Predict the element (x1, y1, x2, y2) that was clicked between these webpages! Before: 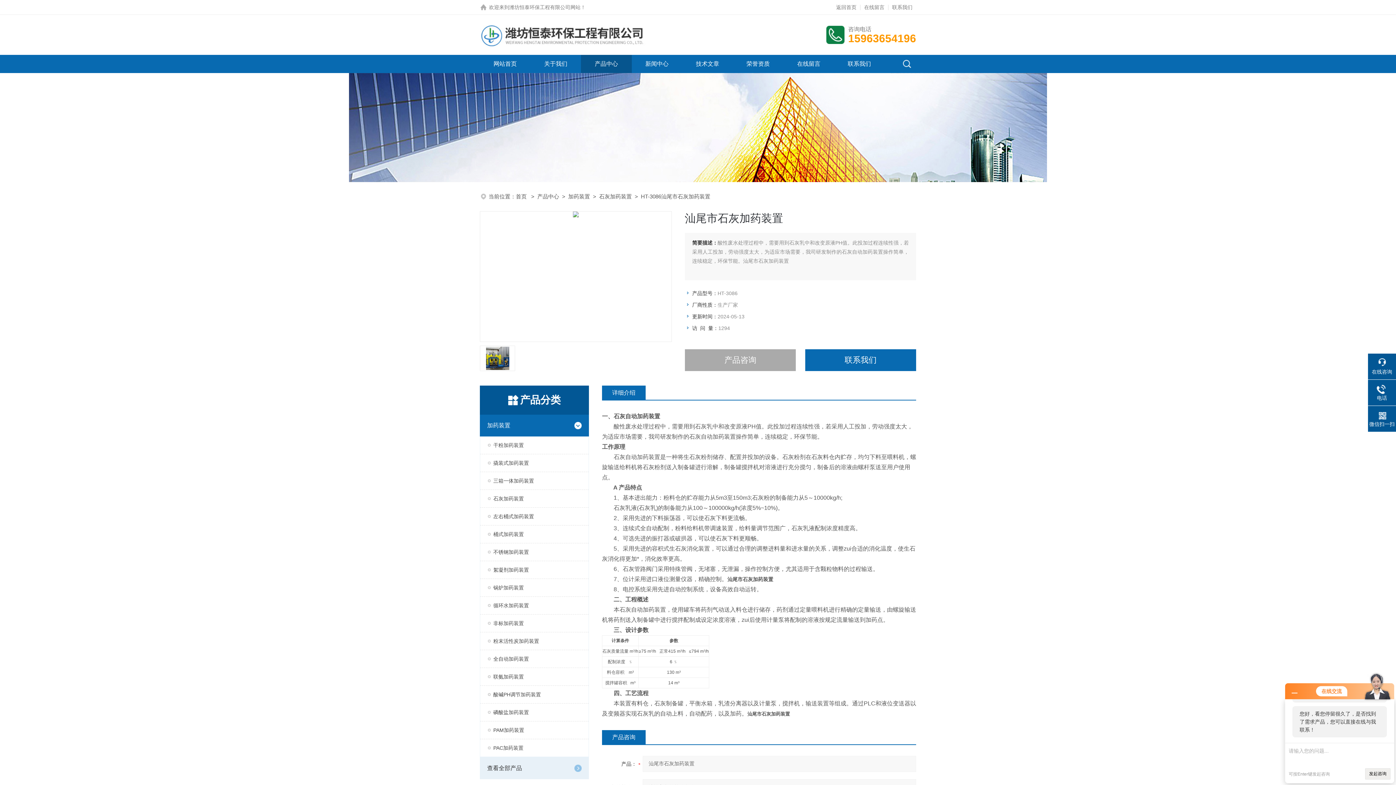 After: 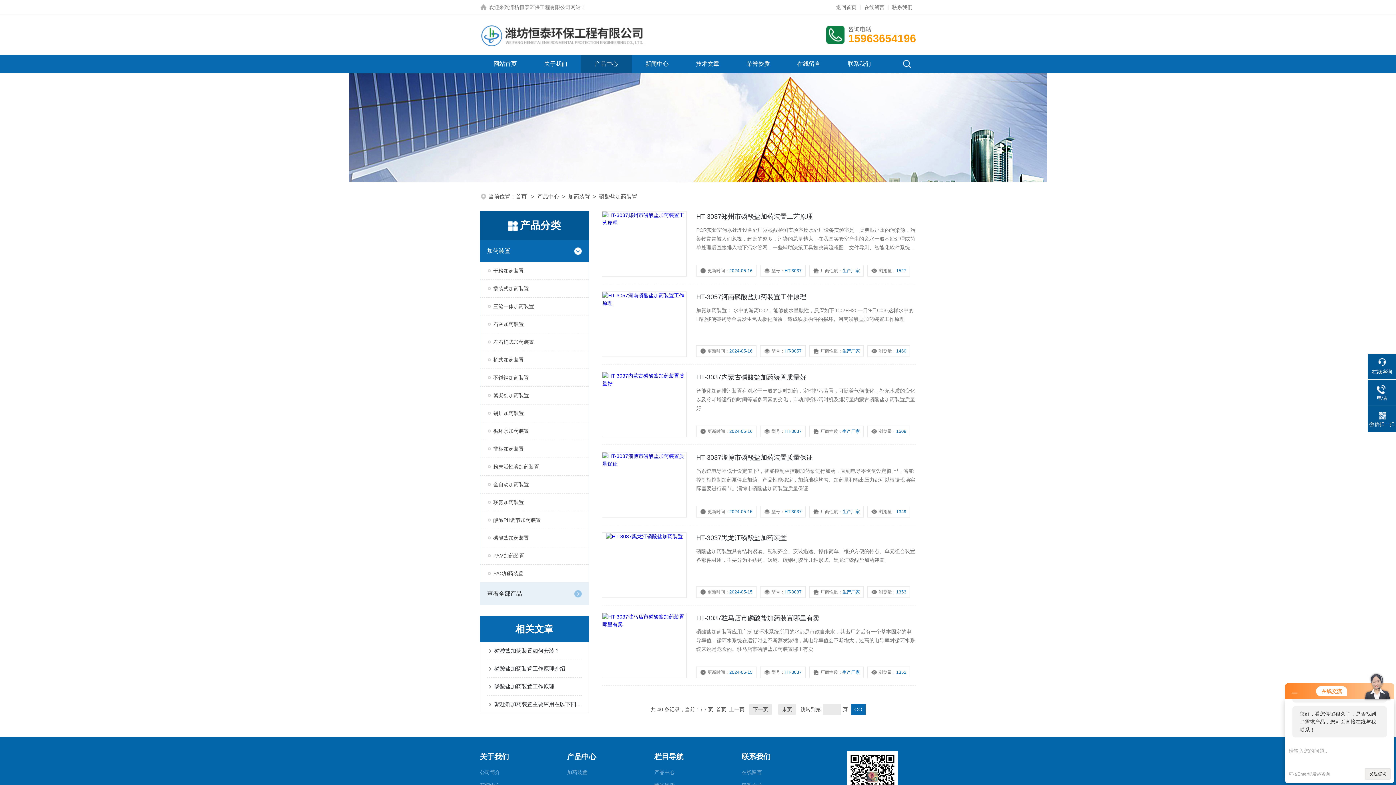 Action: bbox: (480, 703, 588, 721) label: 磷酸盐加药装置